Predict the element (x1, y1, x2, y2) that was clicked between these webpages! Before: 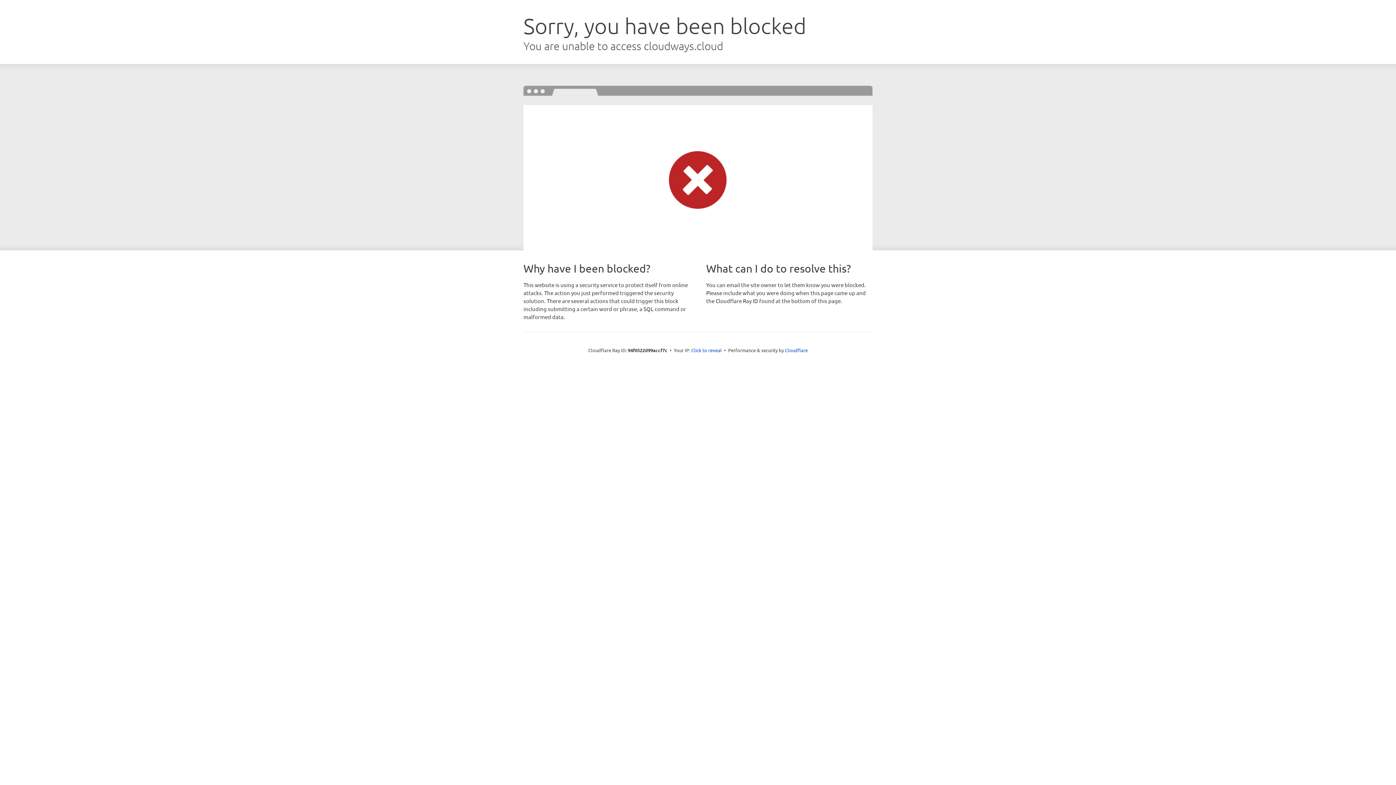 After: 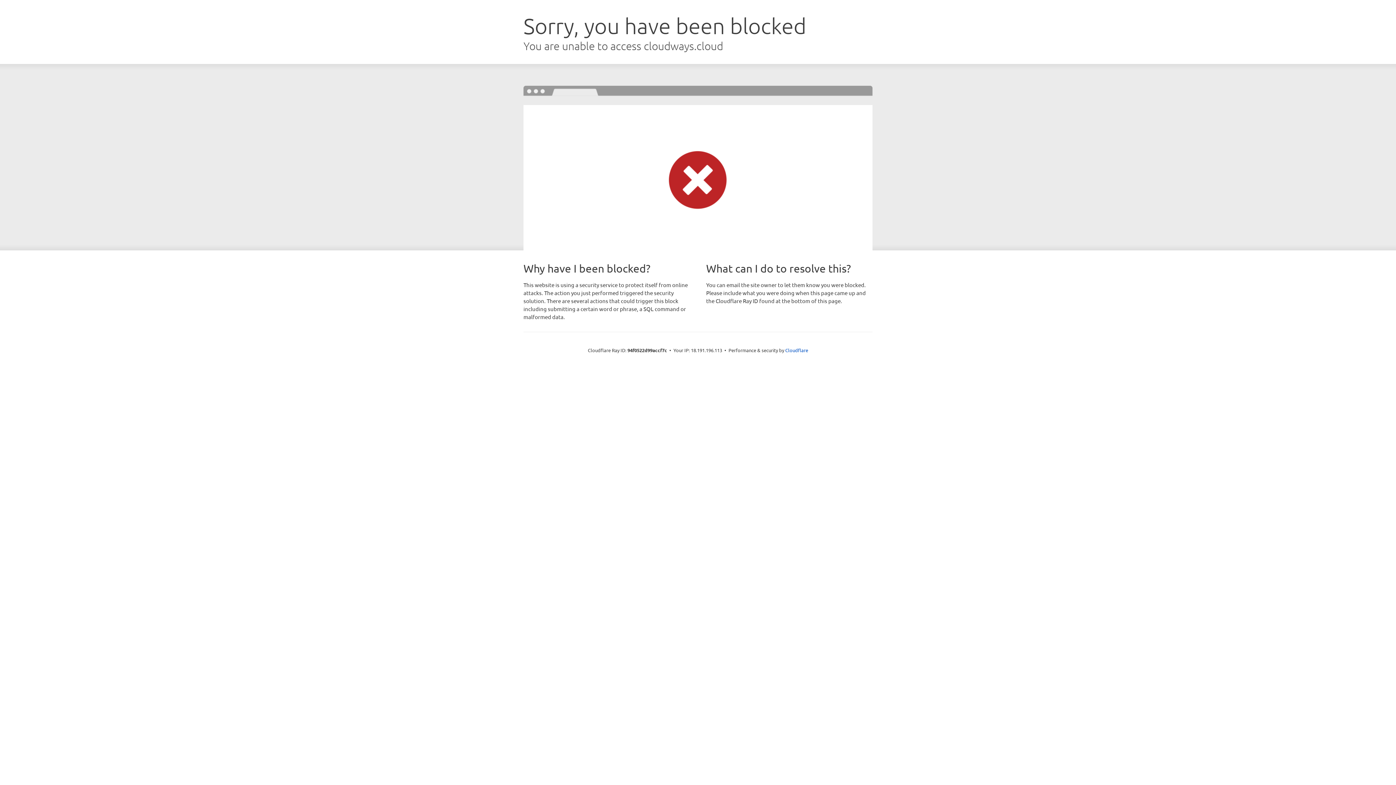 Action: label: Click to reveal bbox: (691, 346, 722, 353)